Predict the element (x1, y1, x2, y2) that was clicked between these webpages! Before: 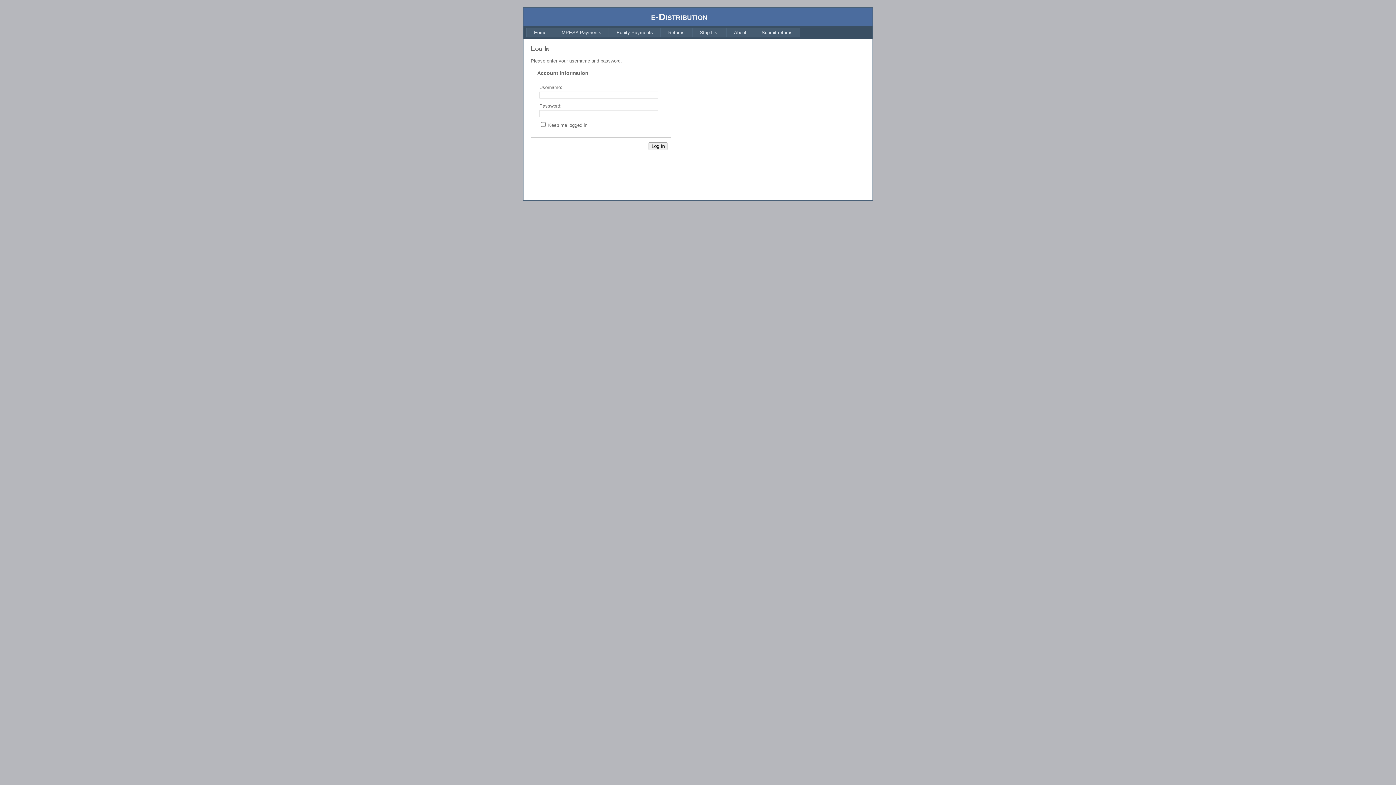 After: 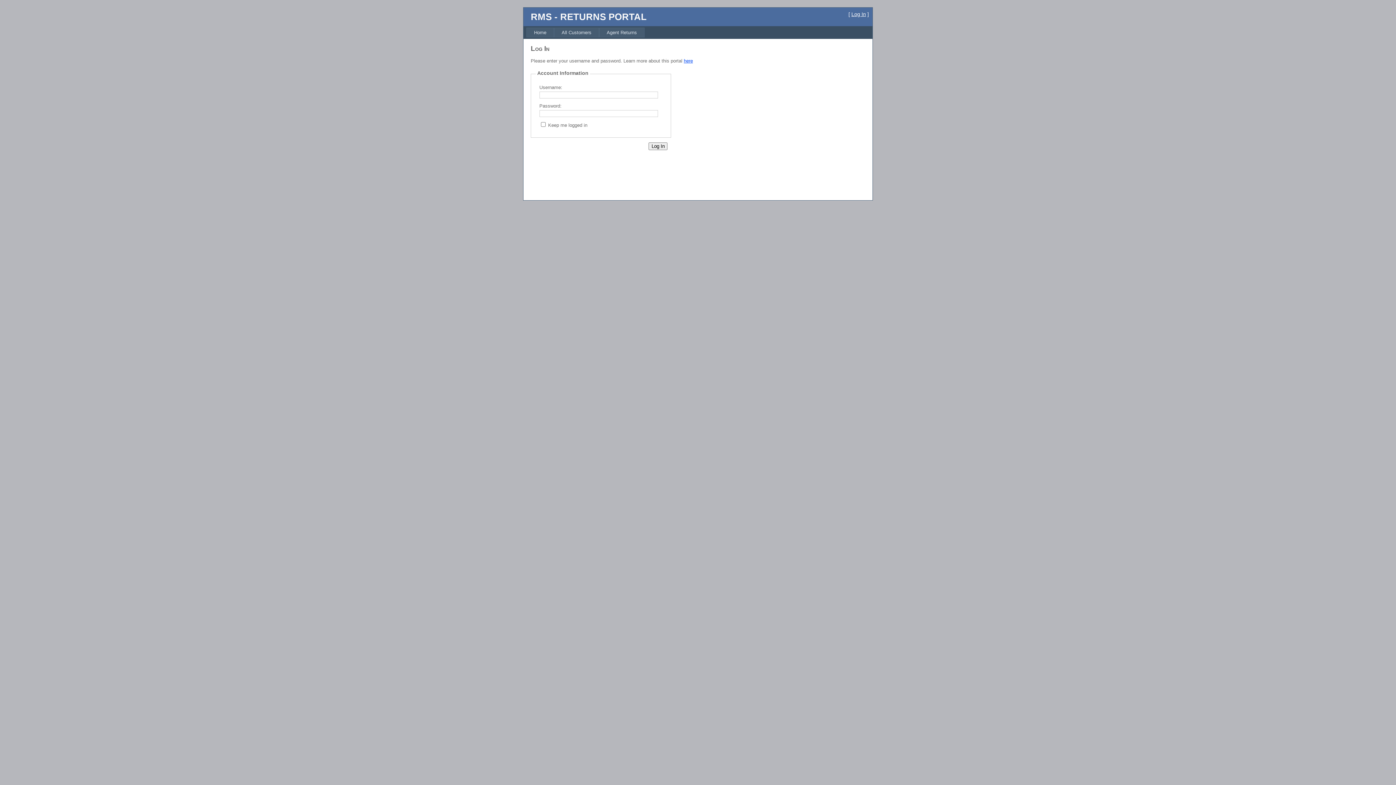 Action: bbox: (754, 27, 800, 37) label: Submit returns